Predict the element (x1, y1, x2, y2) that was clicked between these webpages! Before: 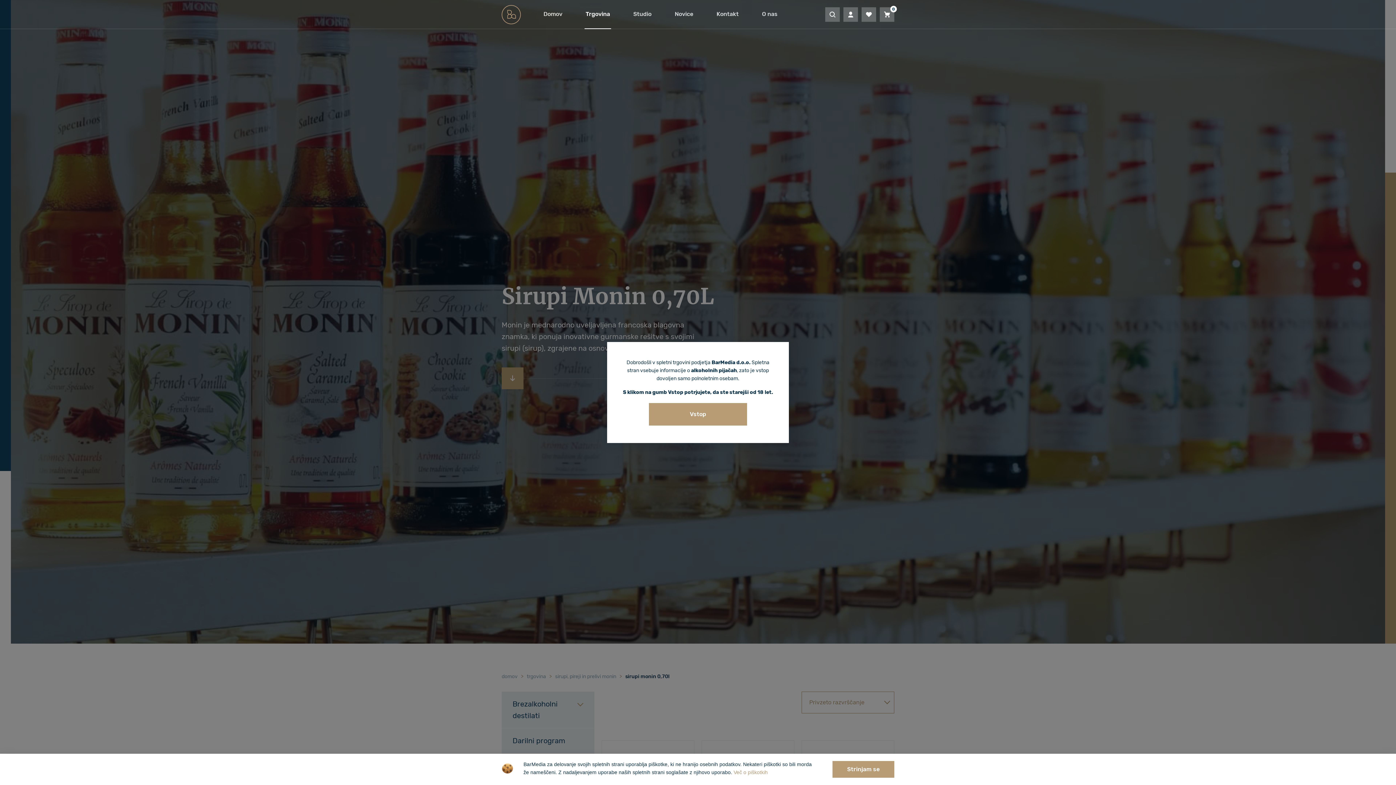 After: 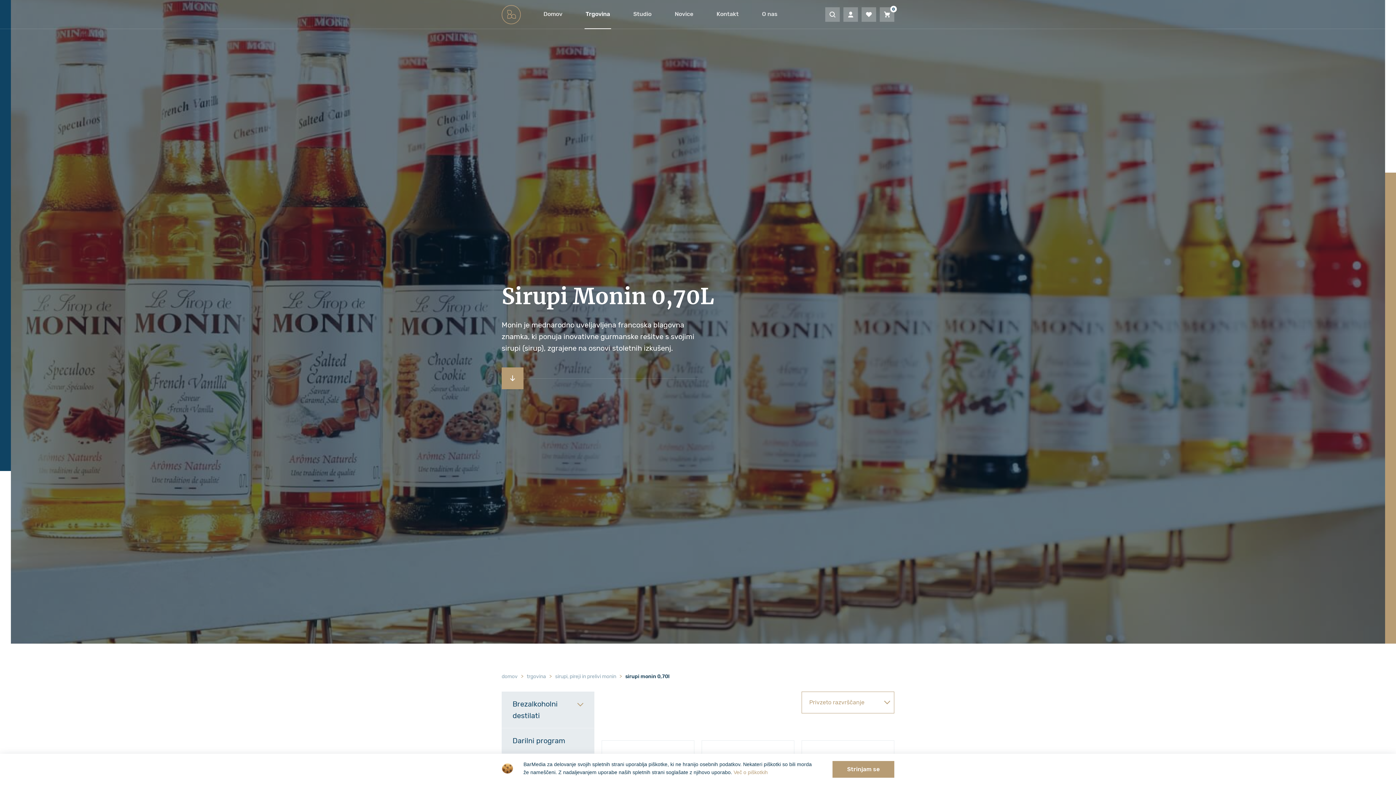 Action: label: Close bbox: (649, 403, 747, 425)